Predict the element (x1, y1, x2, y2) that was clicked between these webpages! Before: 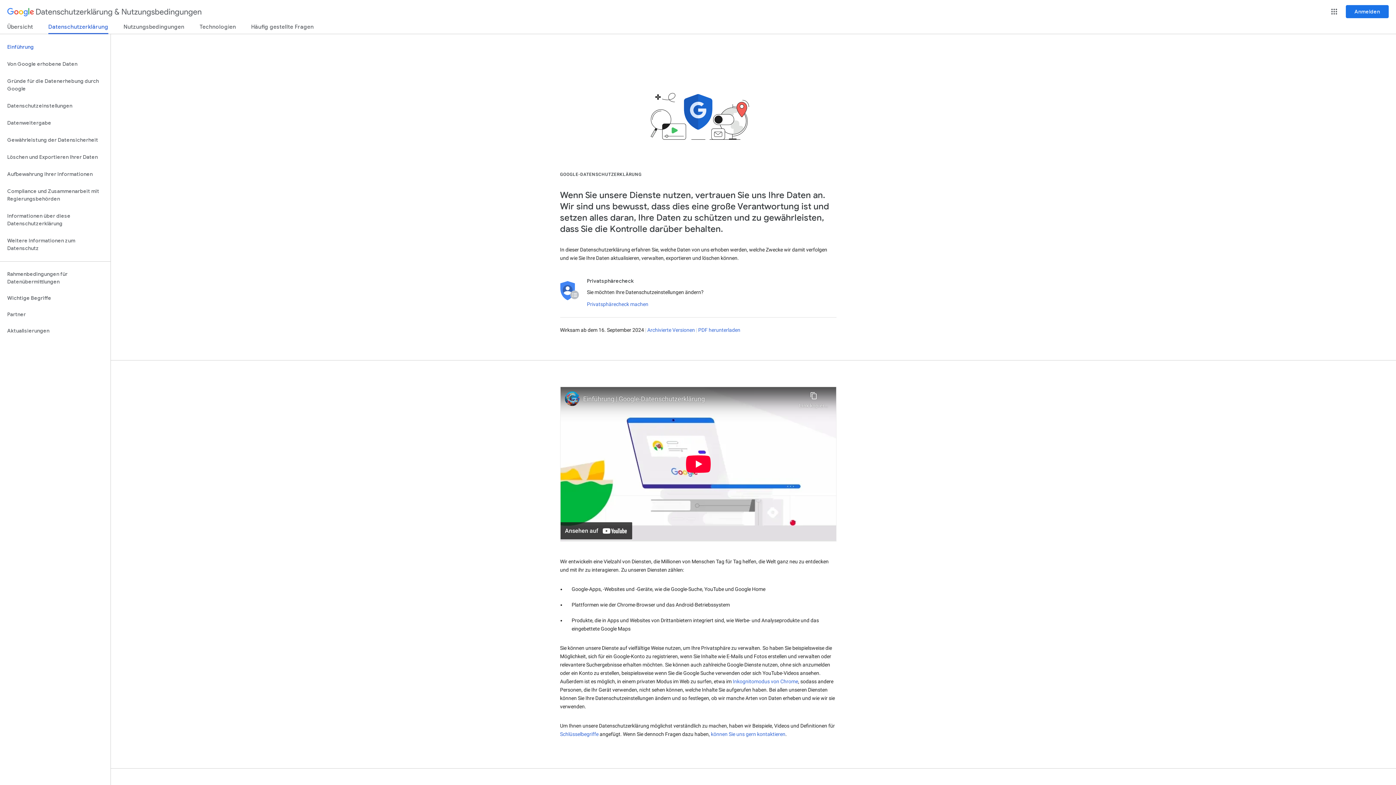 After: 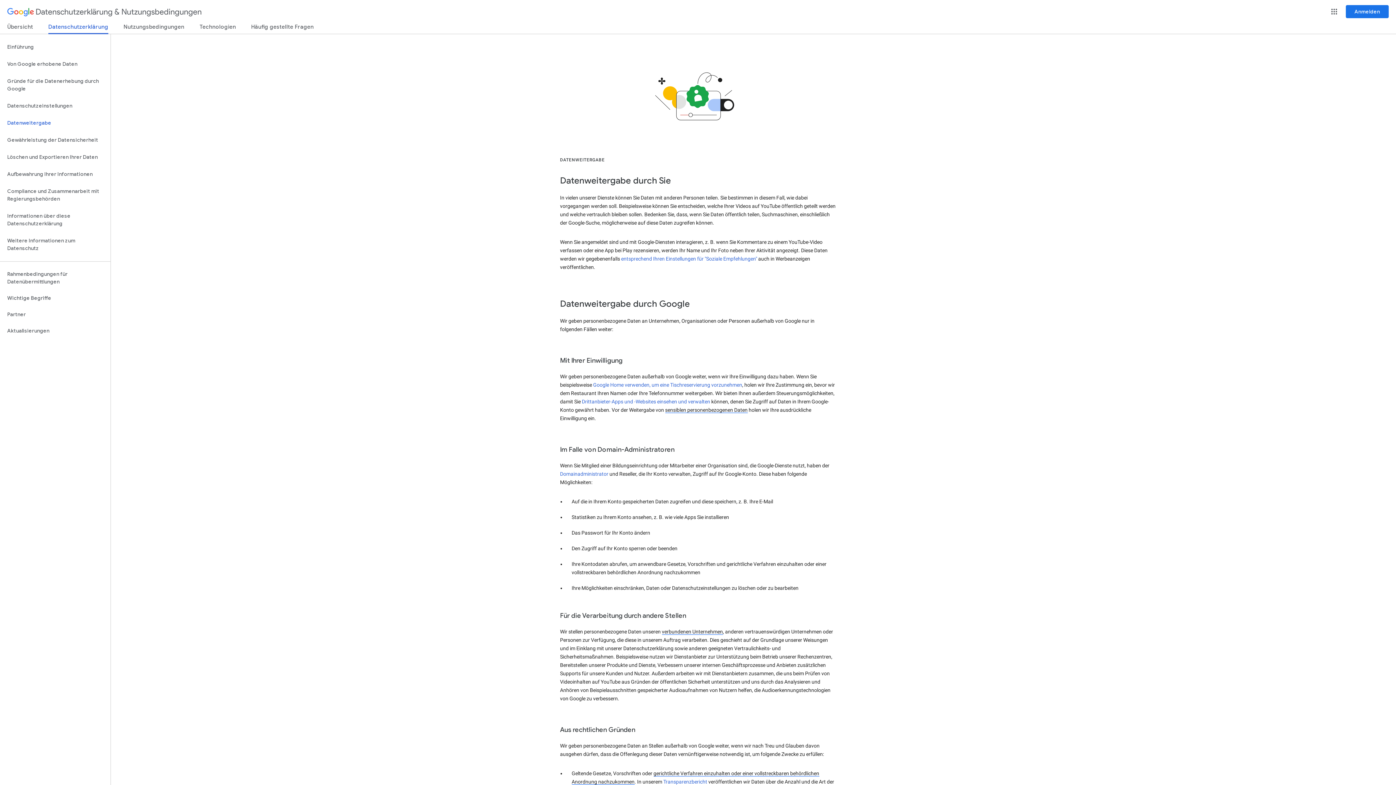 Action: label: Datenweitergabe bbox: (0, 114, 110, 131)